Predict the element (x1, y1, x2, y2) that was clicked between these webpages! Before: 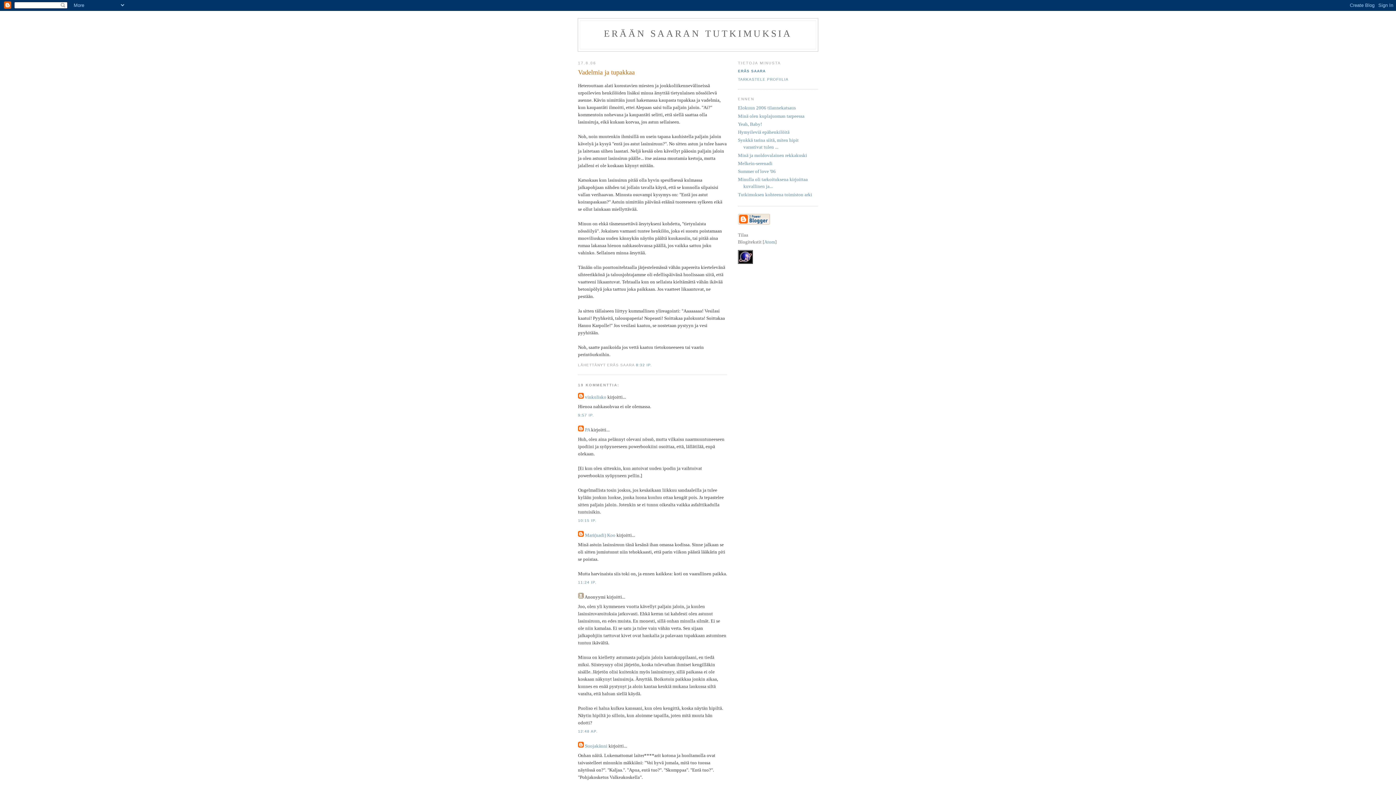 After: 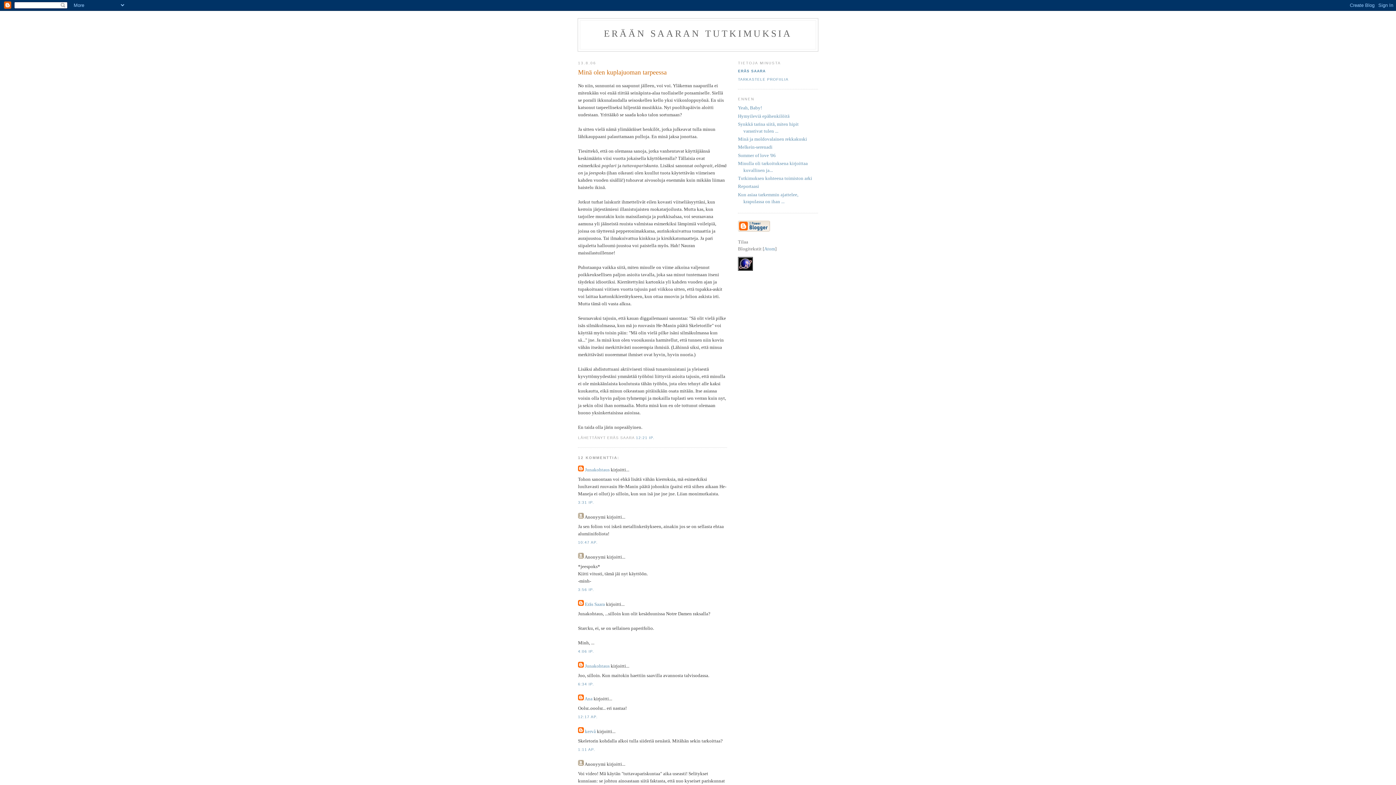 Action: label: Minä olen kuplajuoman tarpeessa bbox: (738, 113, 804, 118)